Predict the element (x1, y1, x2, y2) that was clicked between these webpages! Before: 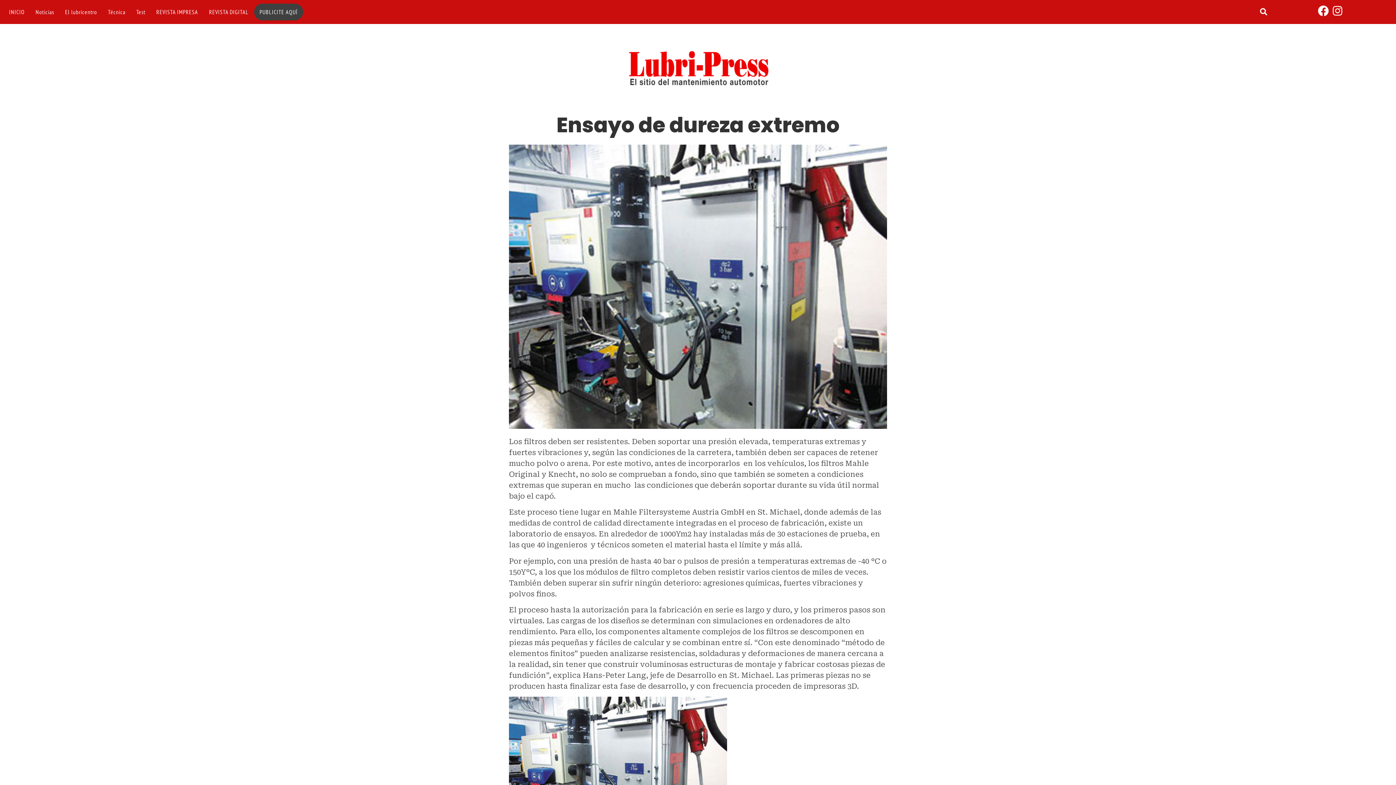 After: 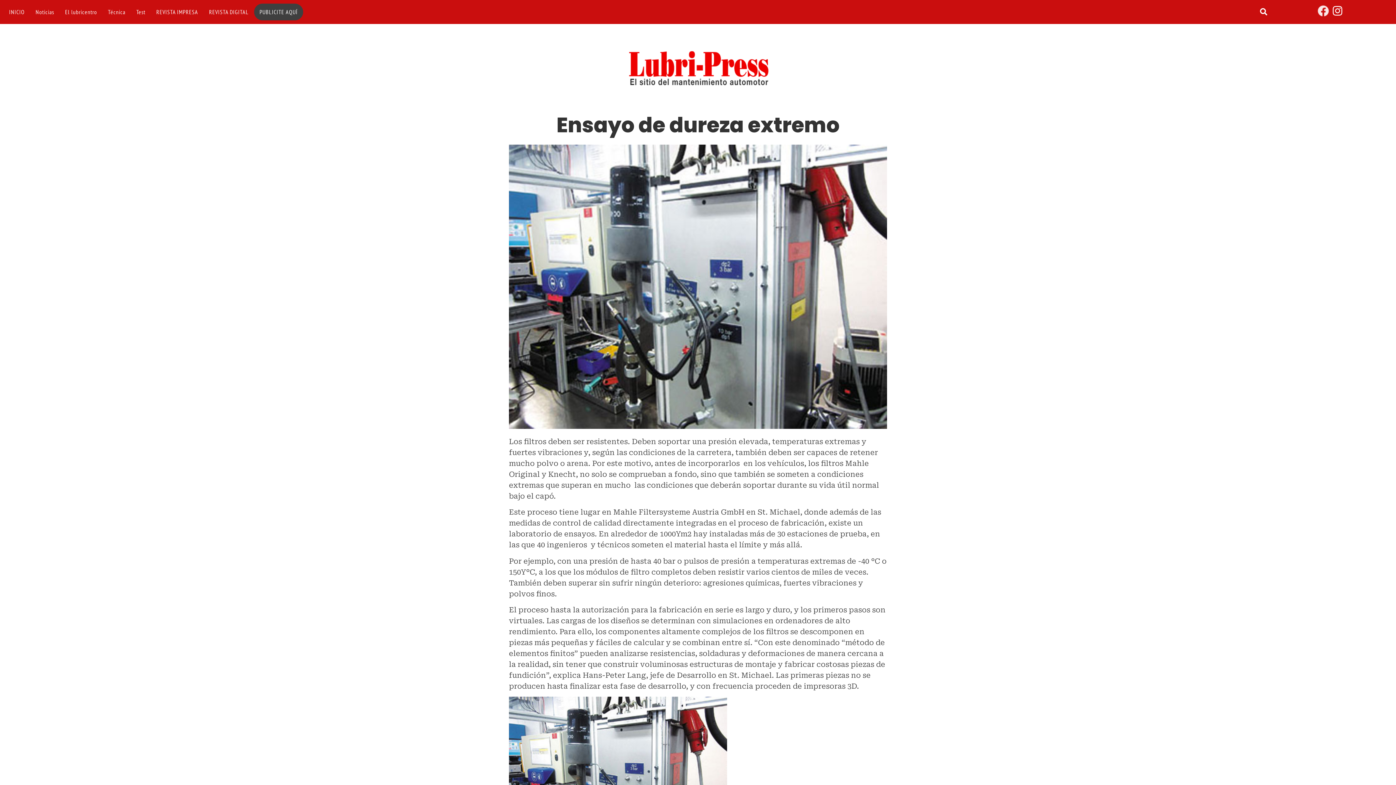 Action: bbox: (1318, 5, 1329, 16) label: Facebook